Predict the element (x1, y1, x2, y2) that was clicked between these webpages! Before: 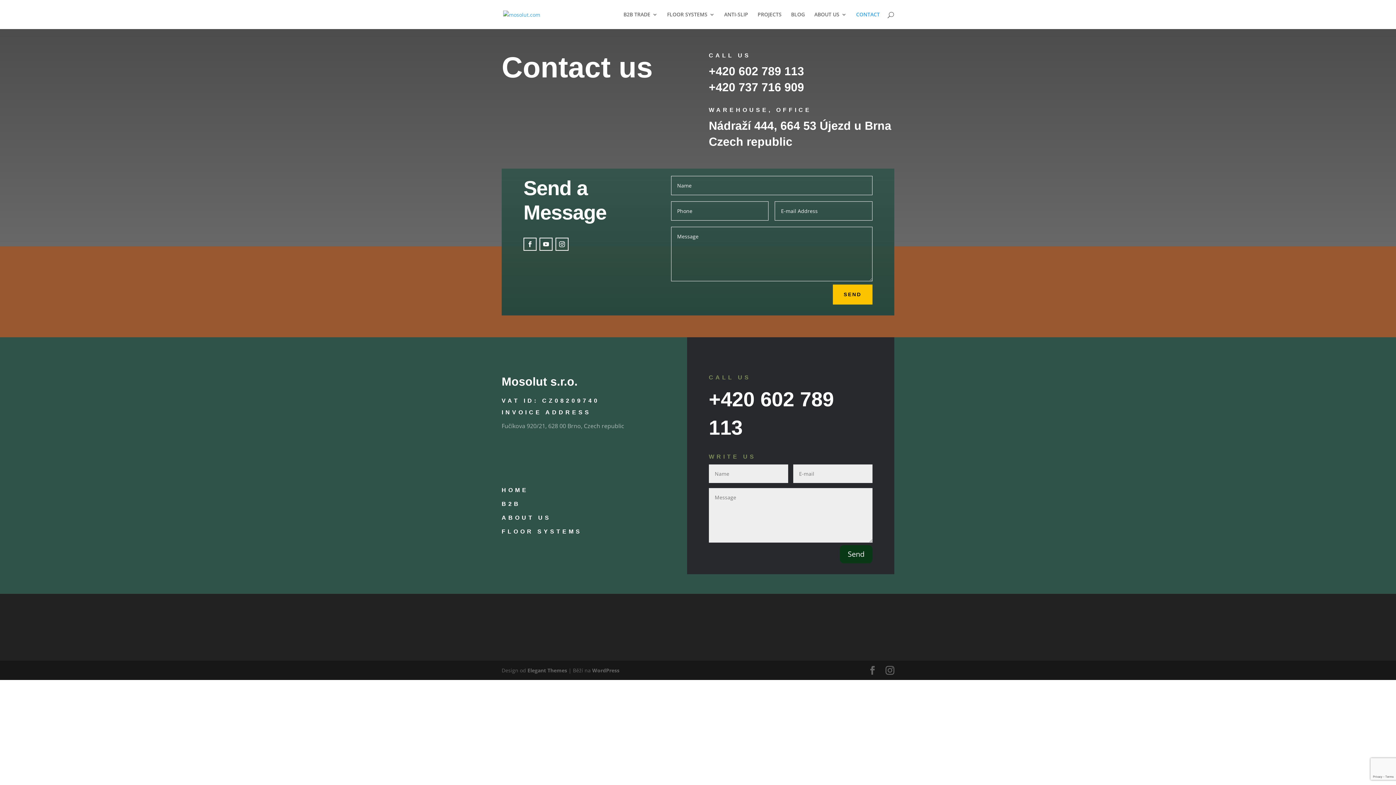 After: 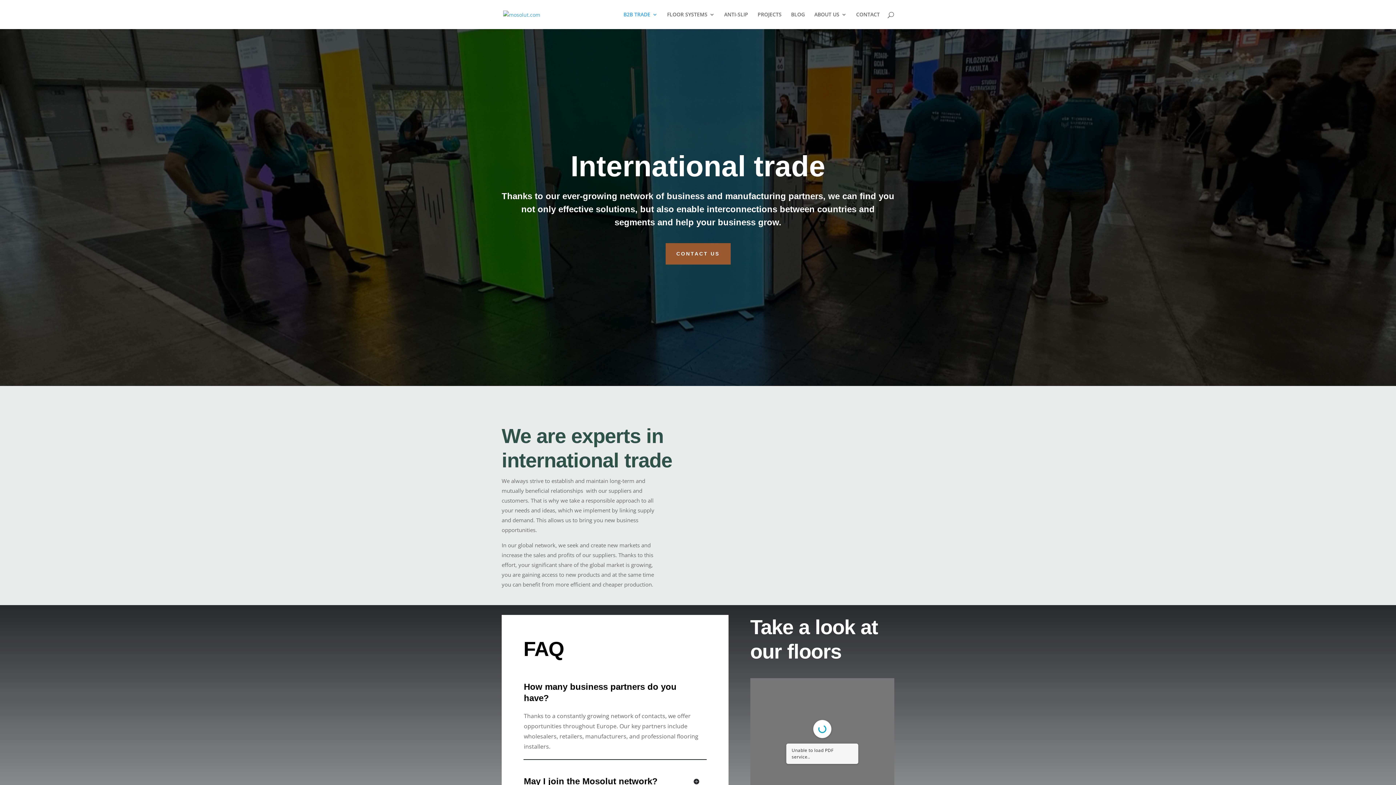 Action: label: B2B bbox: (501, 501, 520, 507)